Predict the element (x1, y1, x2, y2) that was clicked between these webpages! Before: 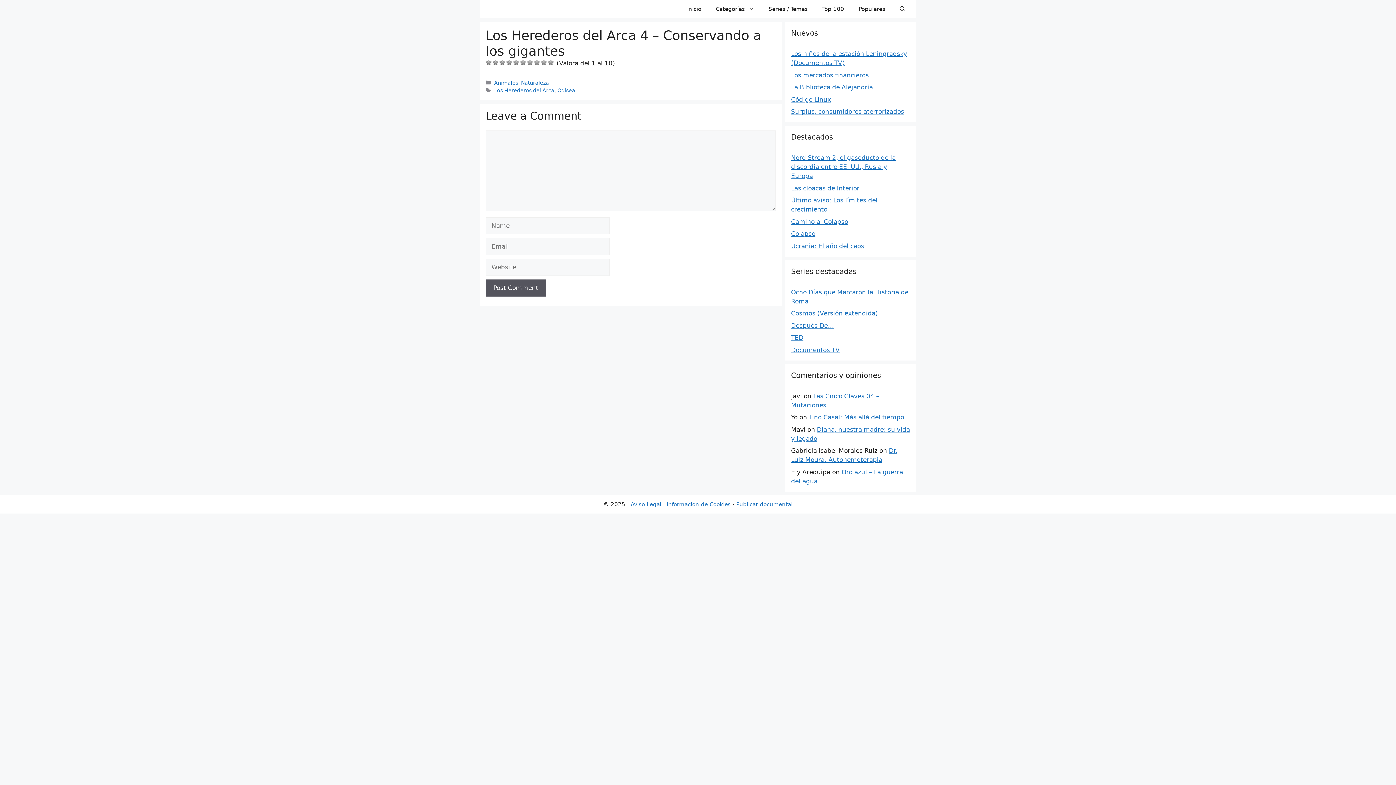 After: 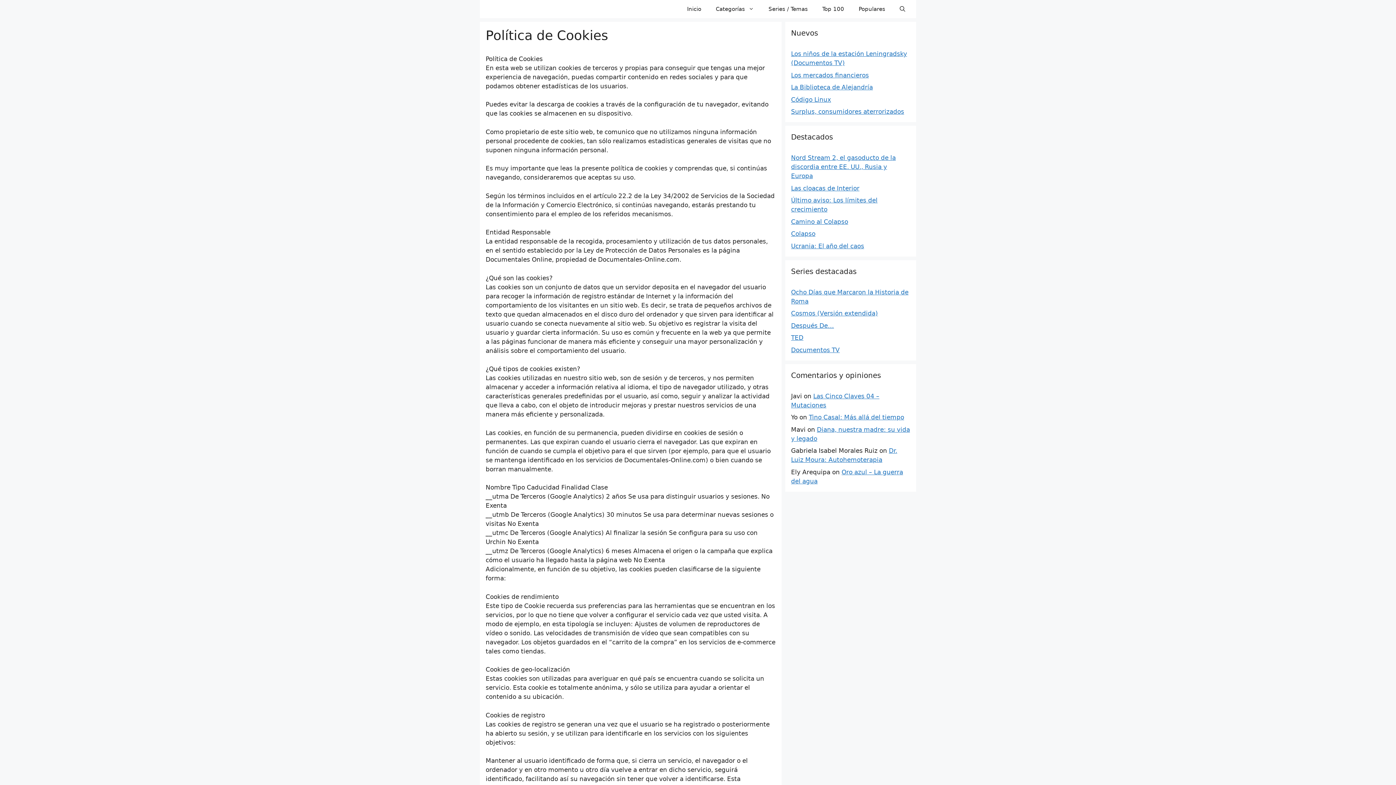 Action: label: Información de Cookies bbox: (666, 501, 730, 507)